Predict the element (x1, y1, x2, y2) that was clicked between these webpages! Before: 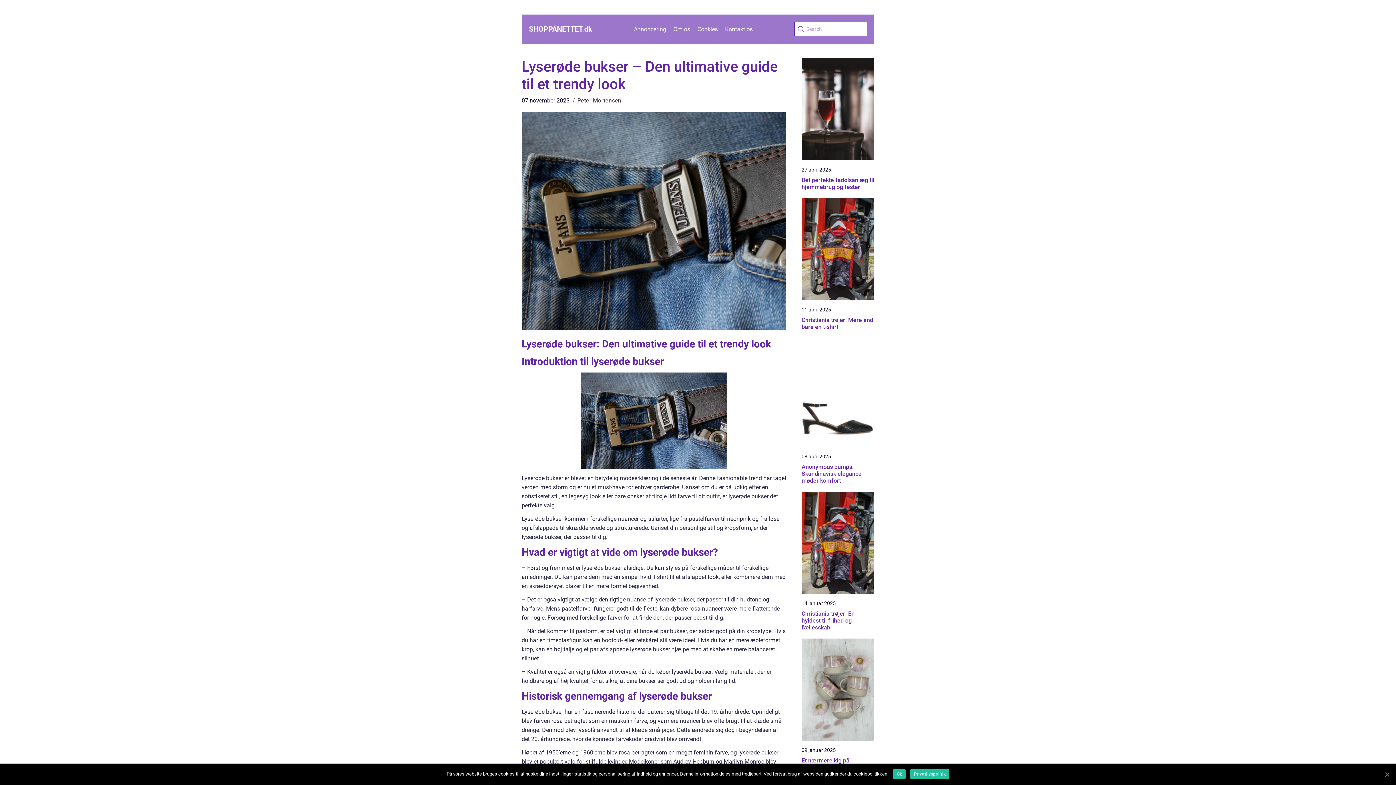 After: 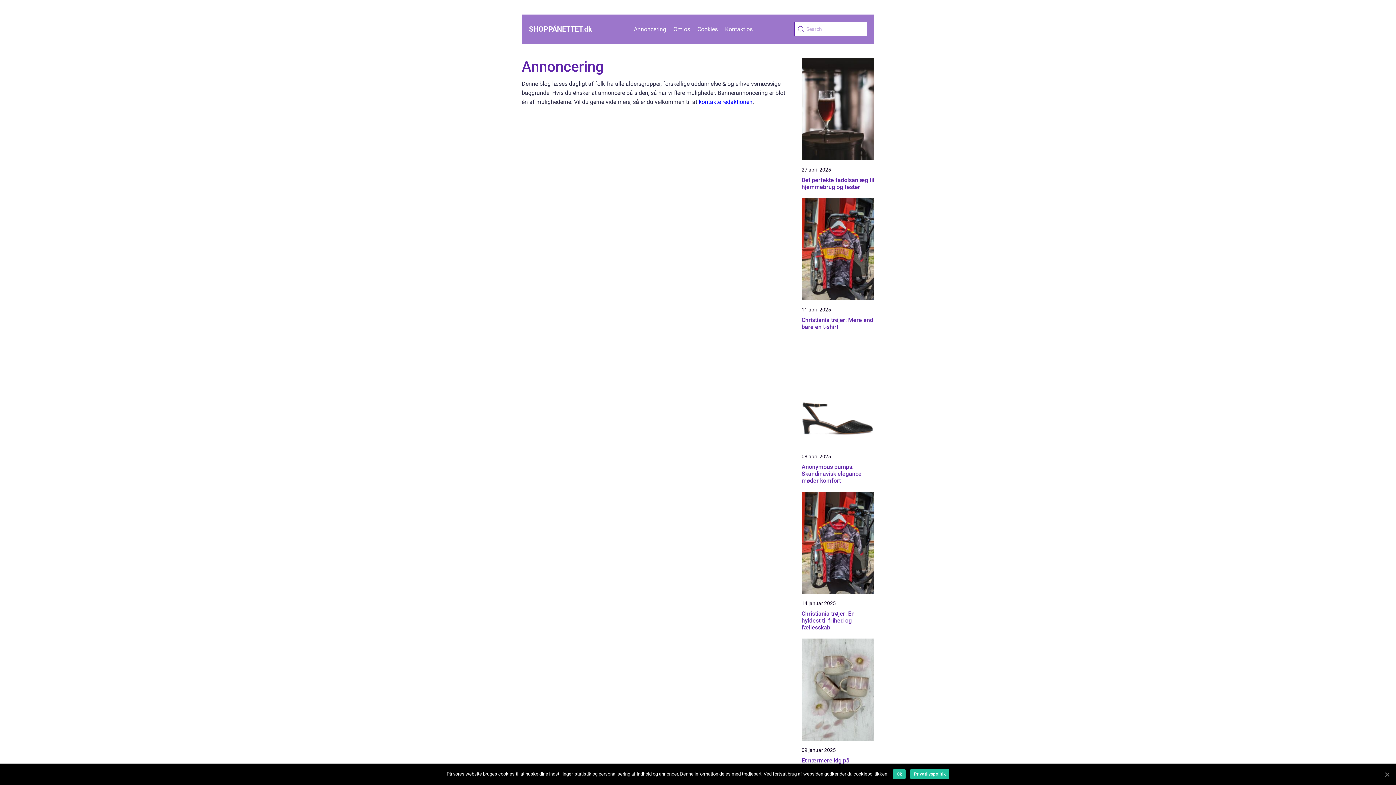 Action: bbox: (634, 25, 666, 32) label: Annoncering